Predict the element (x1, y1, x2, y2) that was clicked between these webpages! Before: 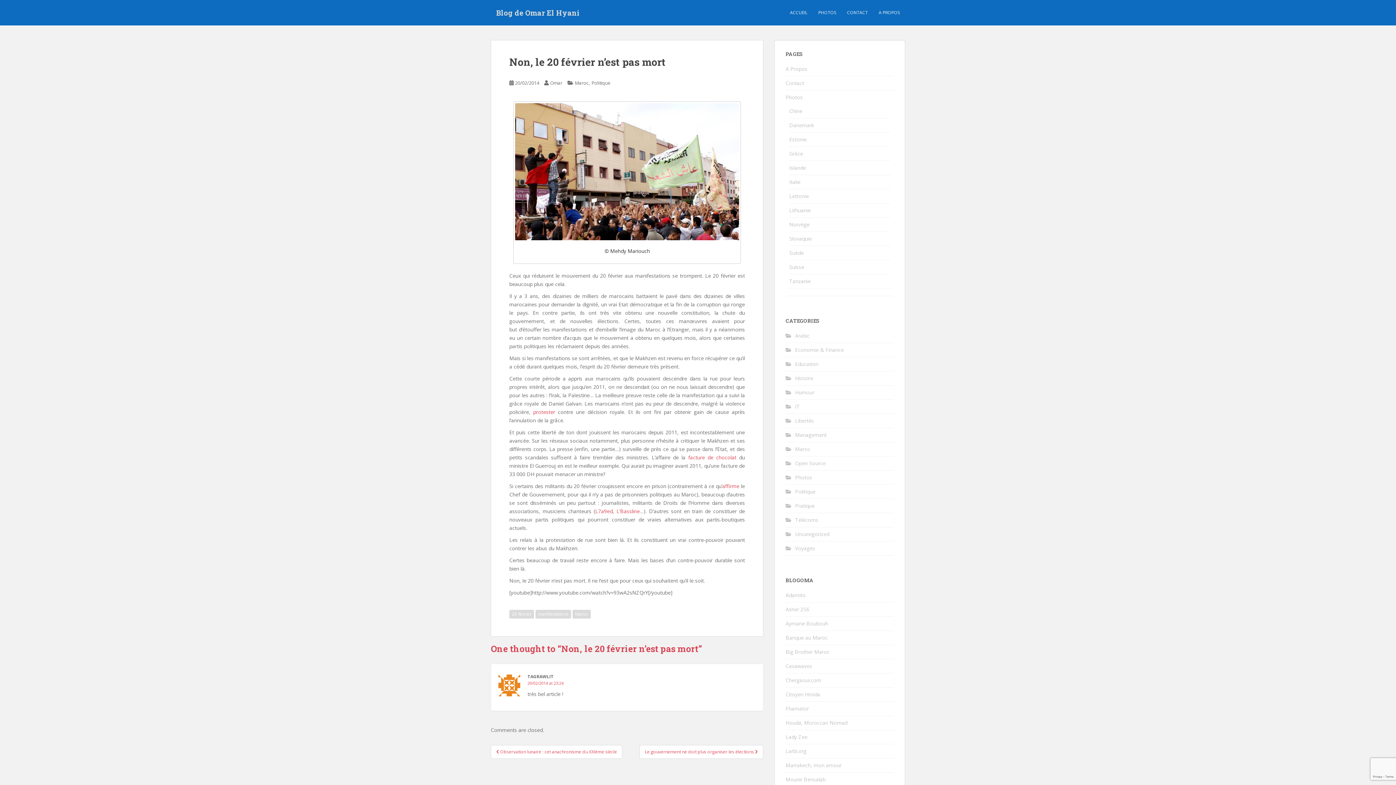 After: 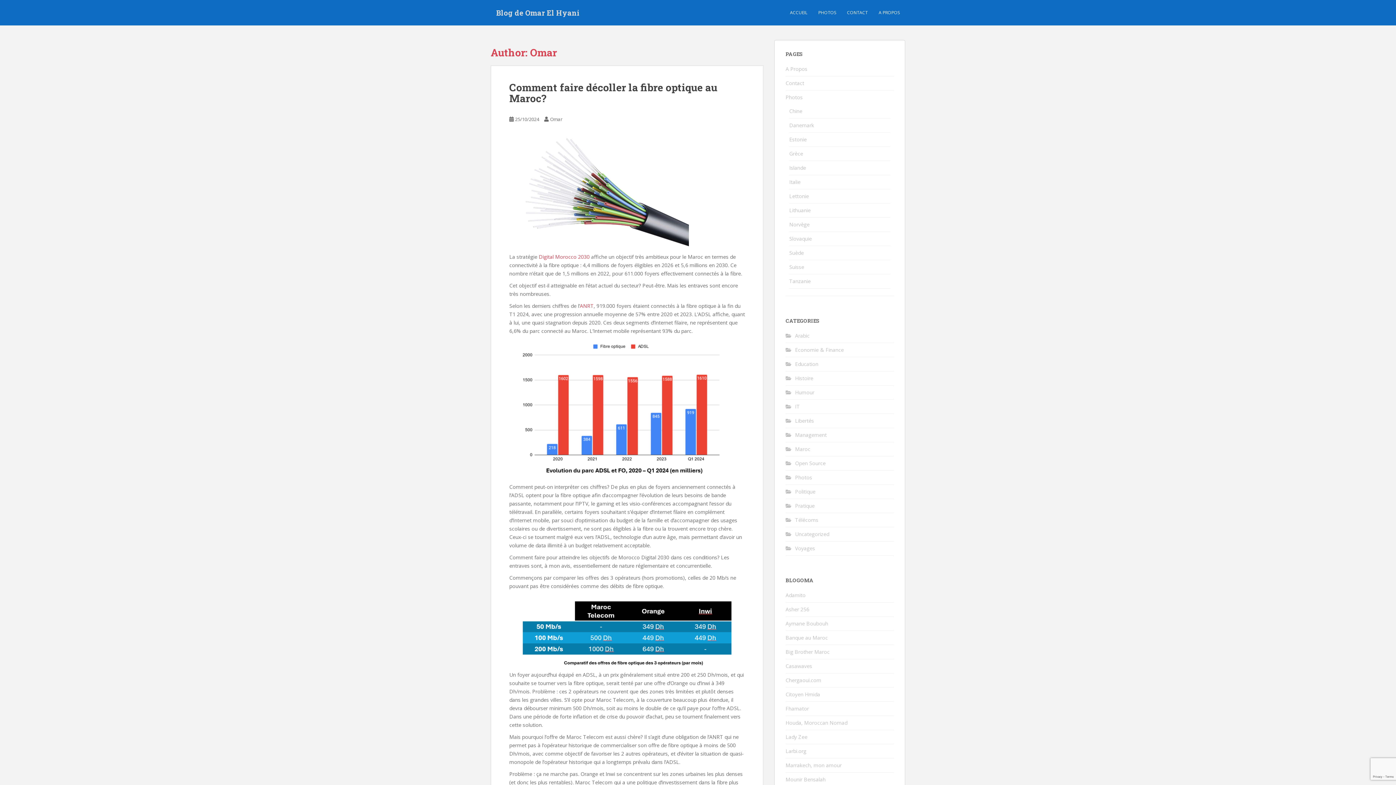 Action: bbox: (550, 79, 562, 86) label: Omar